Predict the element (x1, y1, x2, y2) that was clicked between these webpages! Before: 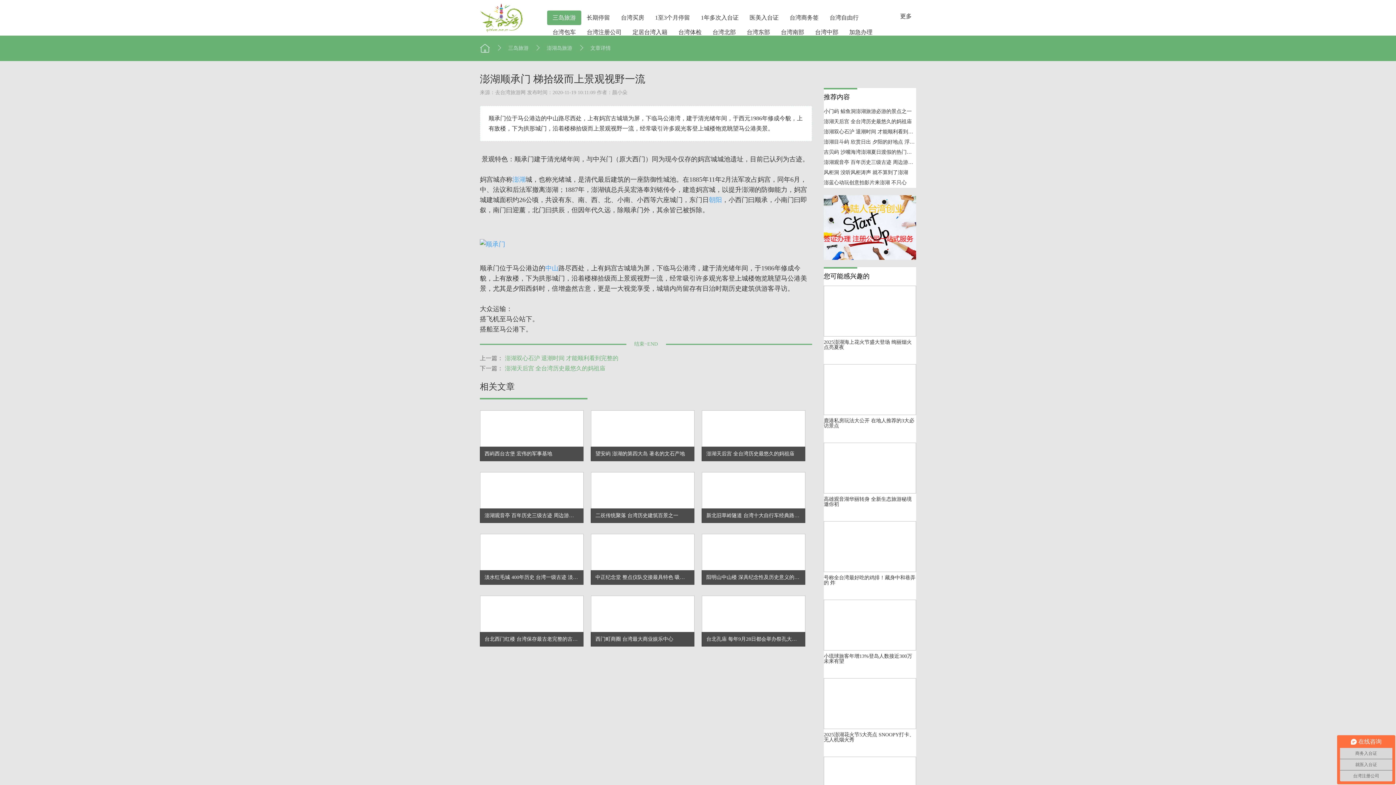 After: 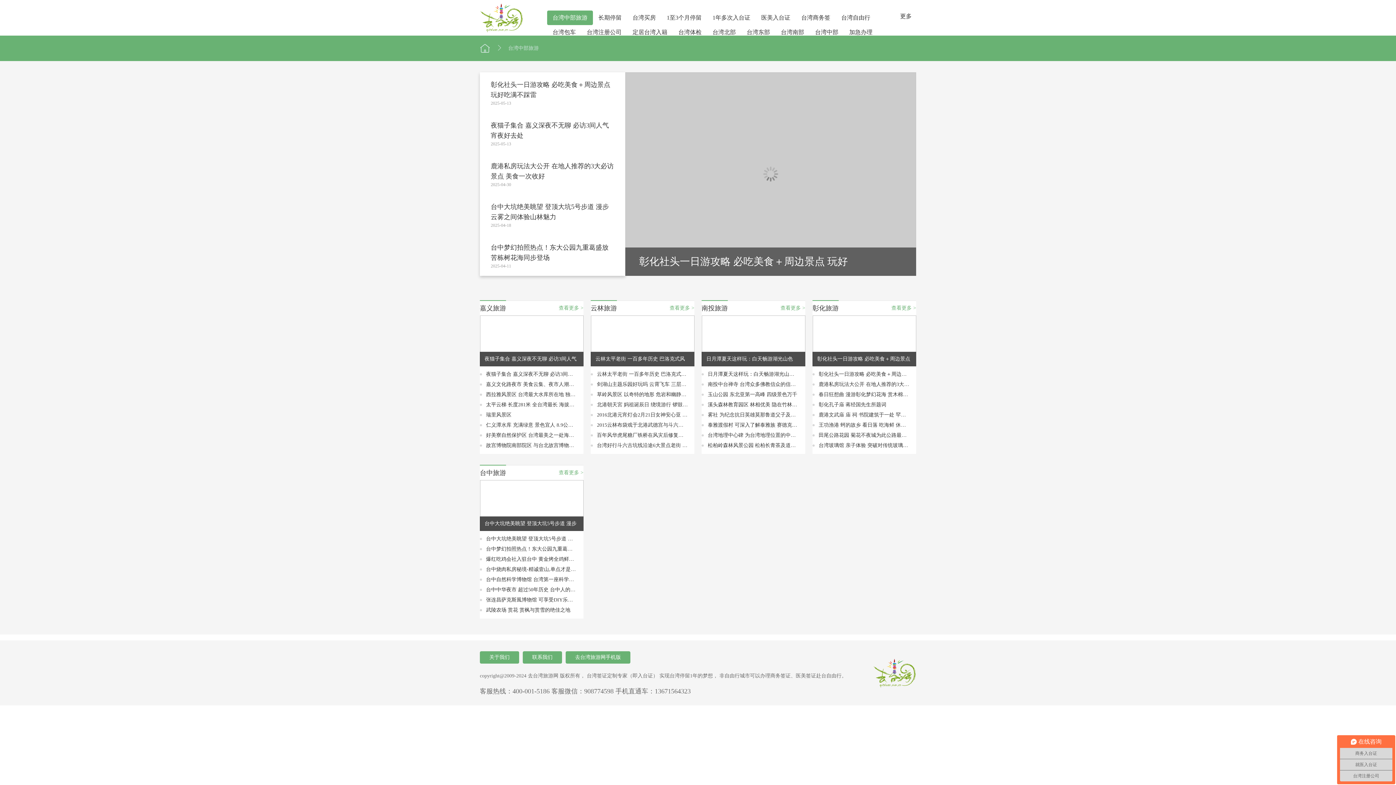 Action: bbox: (809, 25, 844, 39) label: 台湾中部